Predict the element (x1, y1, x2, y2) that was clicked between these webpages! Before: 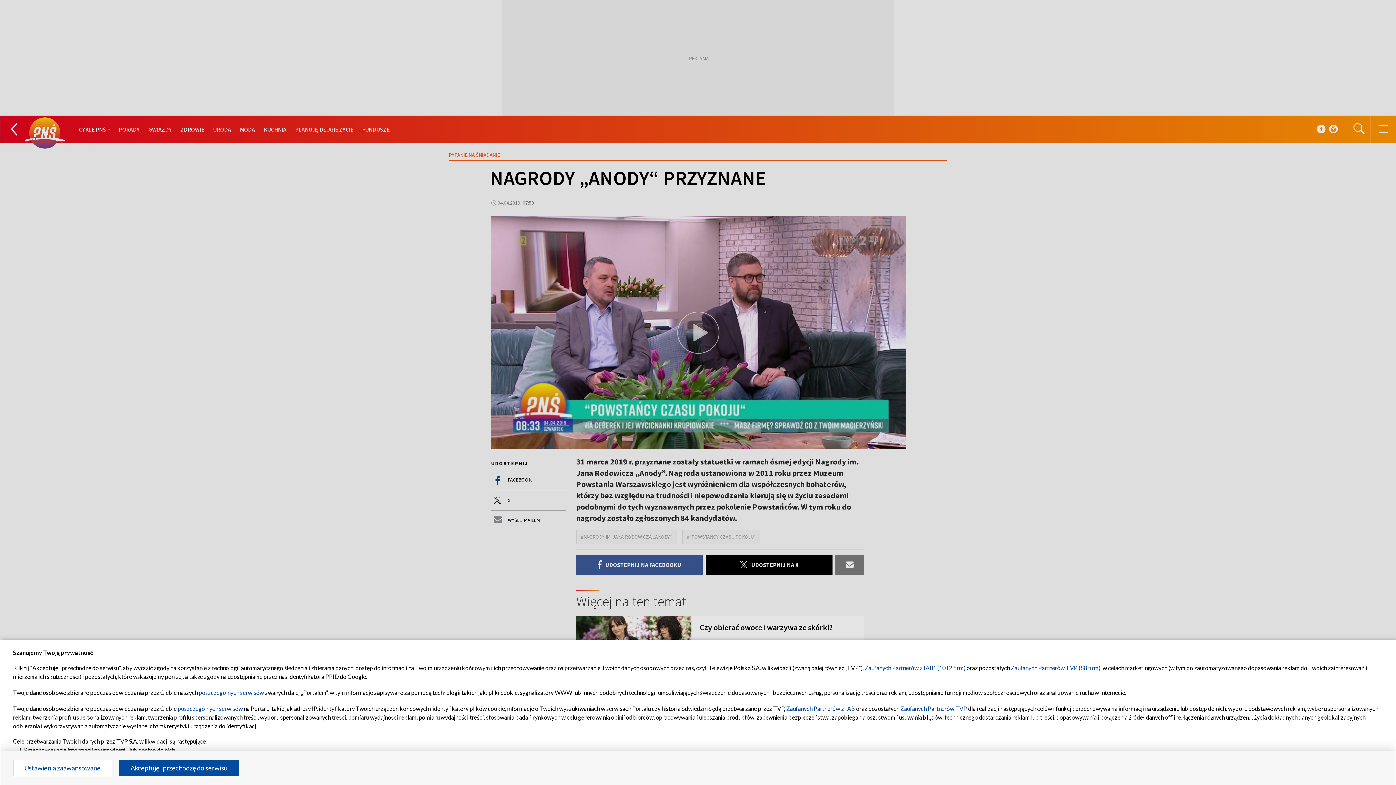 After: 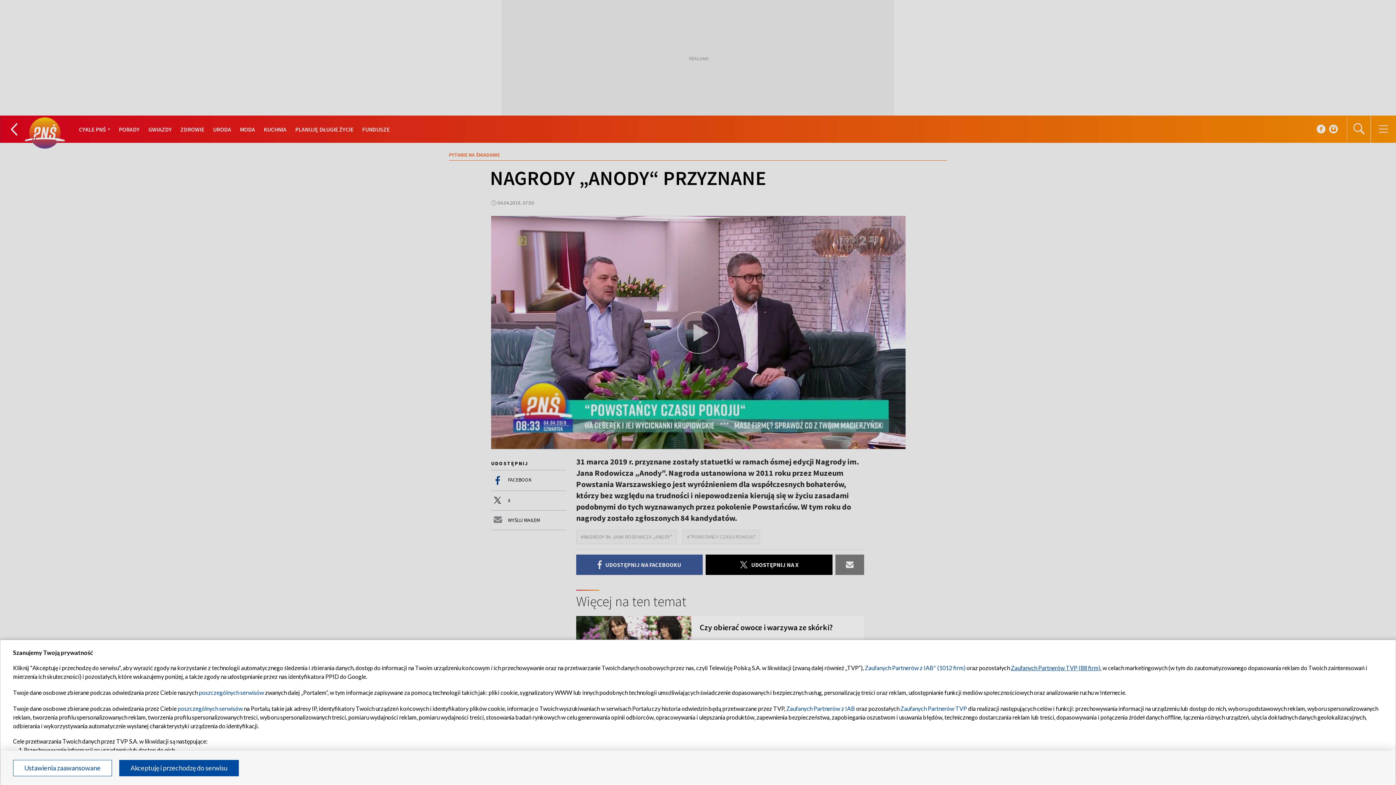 Action: bbox: (1011, 664, 1100, 671) label: Zaufanych Partnerów TVP (88 firm)